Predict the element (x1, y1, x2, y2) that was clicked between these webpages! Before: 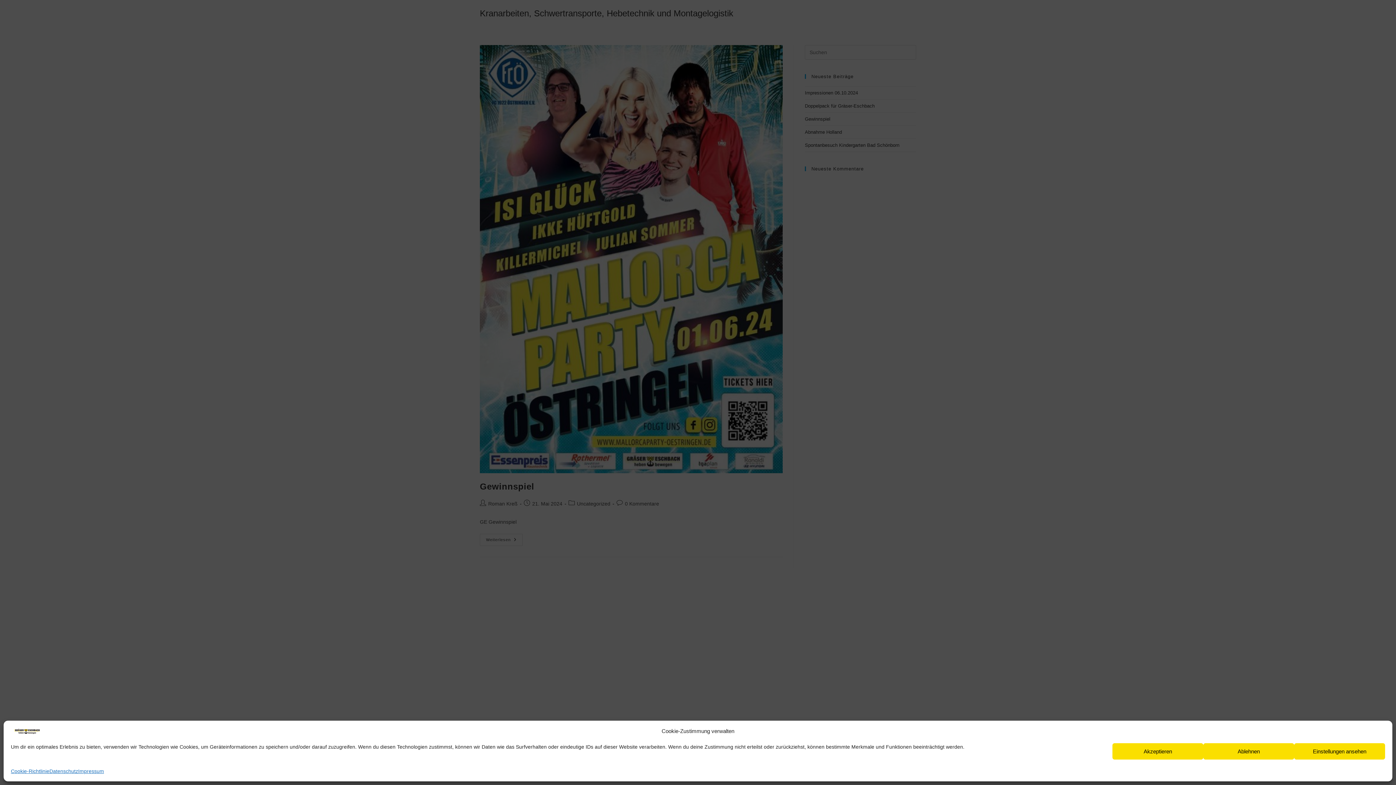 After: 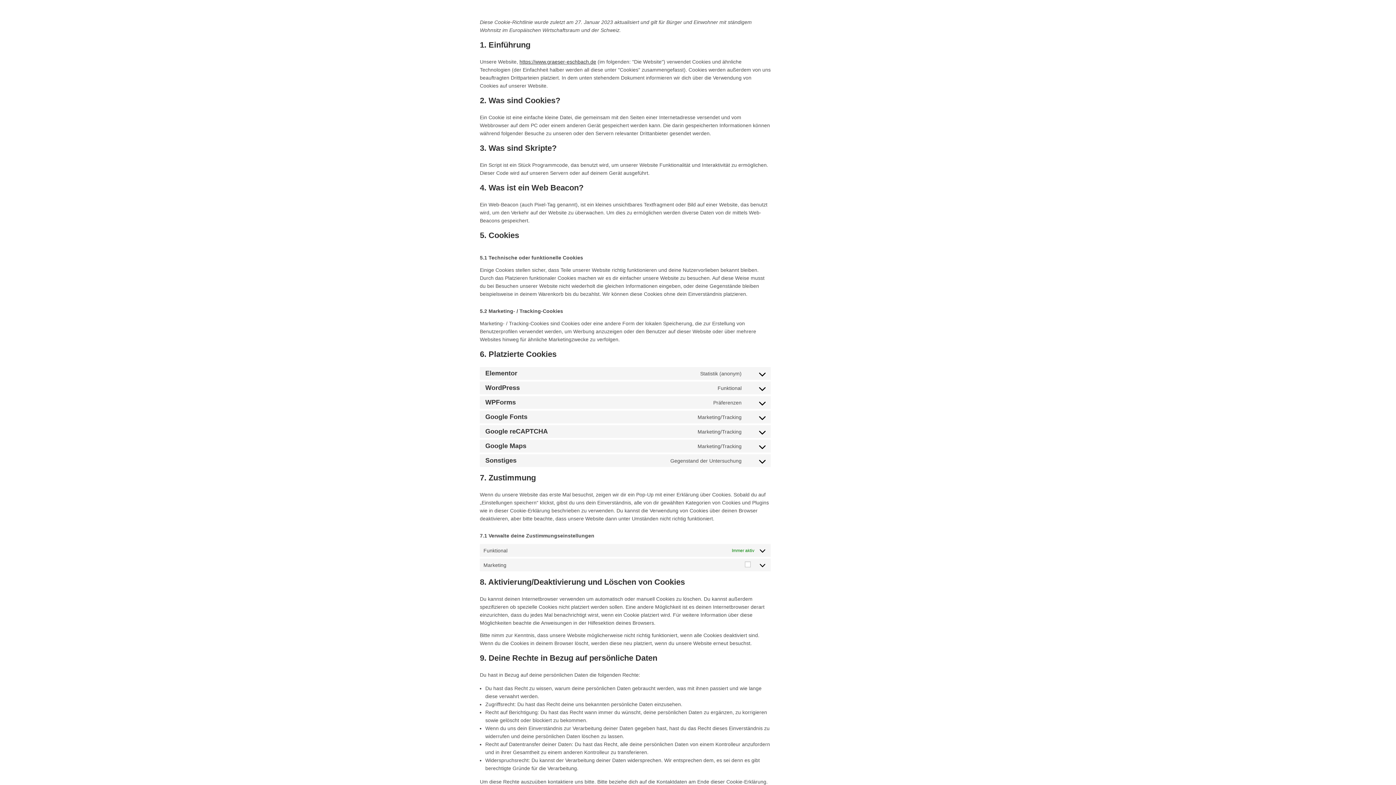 Action: bbox: (10, 767, 49, 776) label: Cookie-Richtlinie